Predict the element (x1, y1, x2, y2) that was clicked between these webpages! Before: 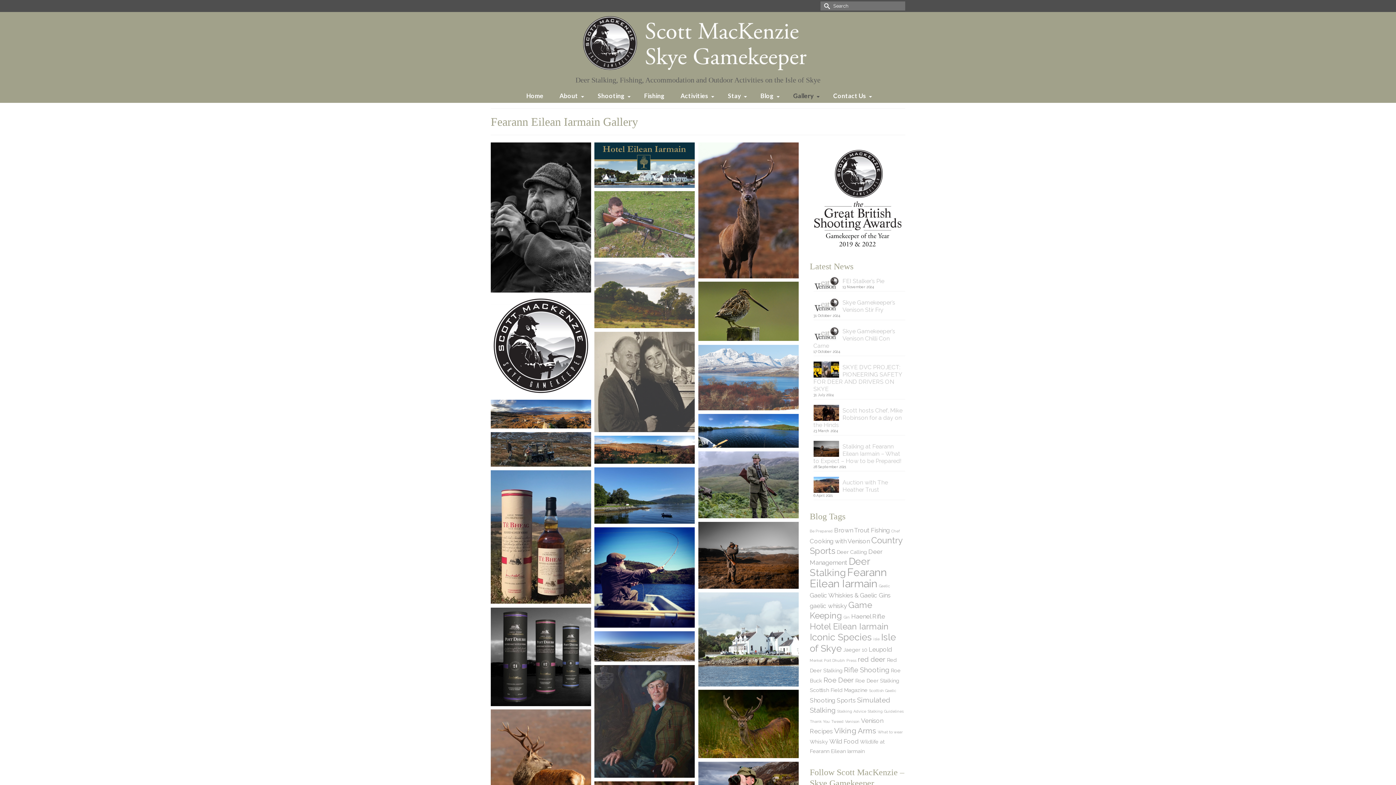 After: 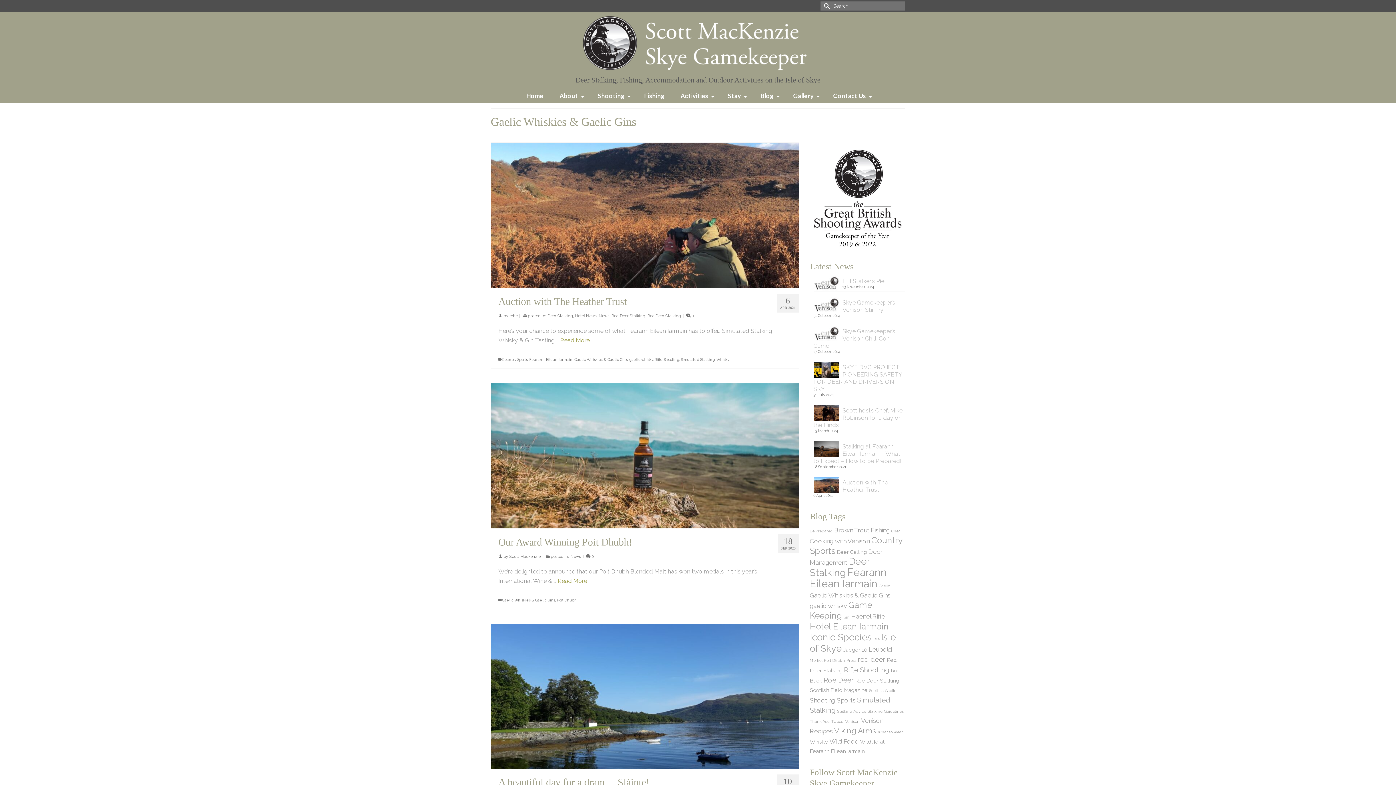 Action: label: Gaelic Whiskies & Gaelic Gins (3 items) bbox: (810, 592, 890, 599)